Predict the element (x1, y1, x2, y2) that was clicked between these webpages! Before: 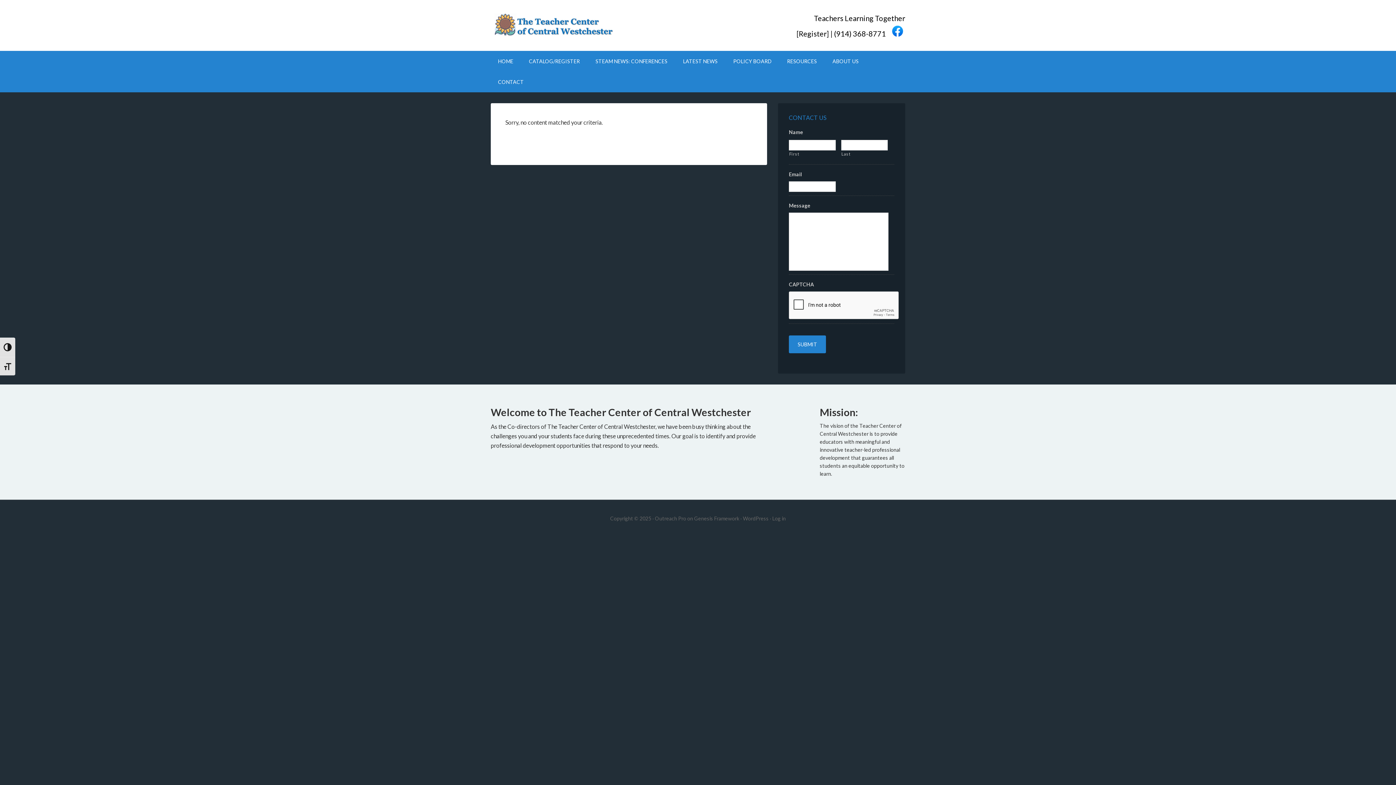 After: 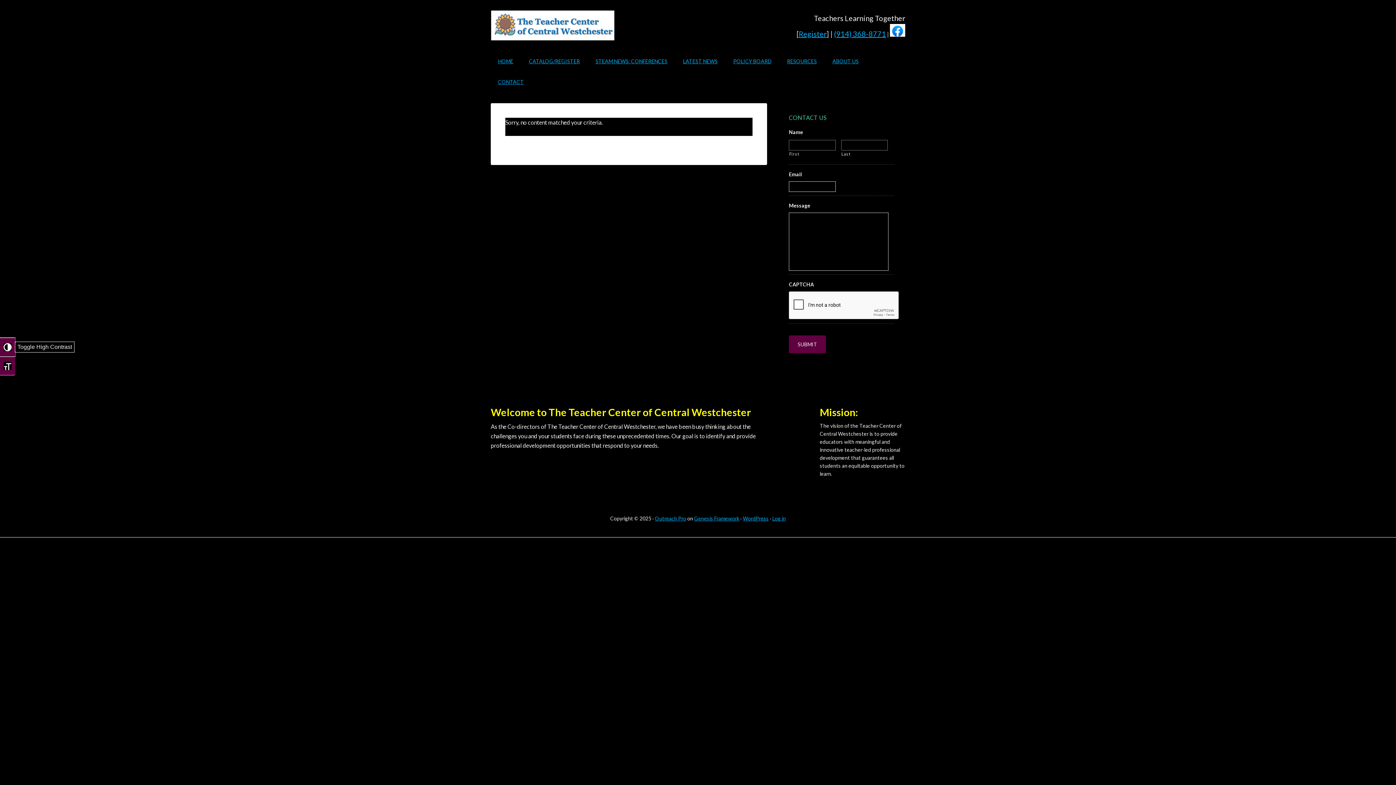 Action: label: TOGGLE HIGH CONTRAST bbox: (0, 337, 15, 356)